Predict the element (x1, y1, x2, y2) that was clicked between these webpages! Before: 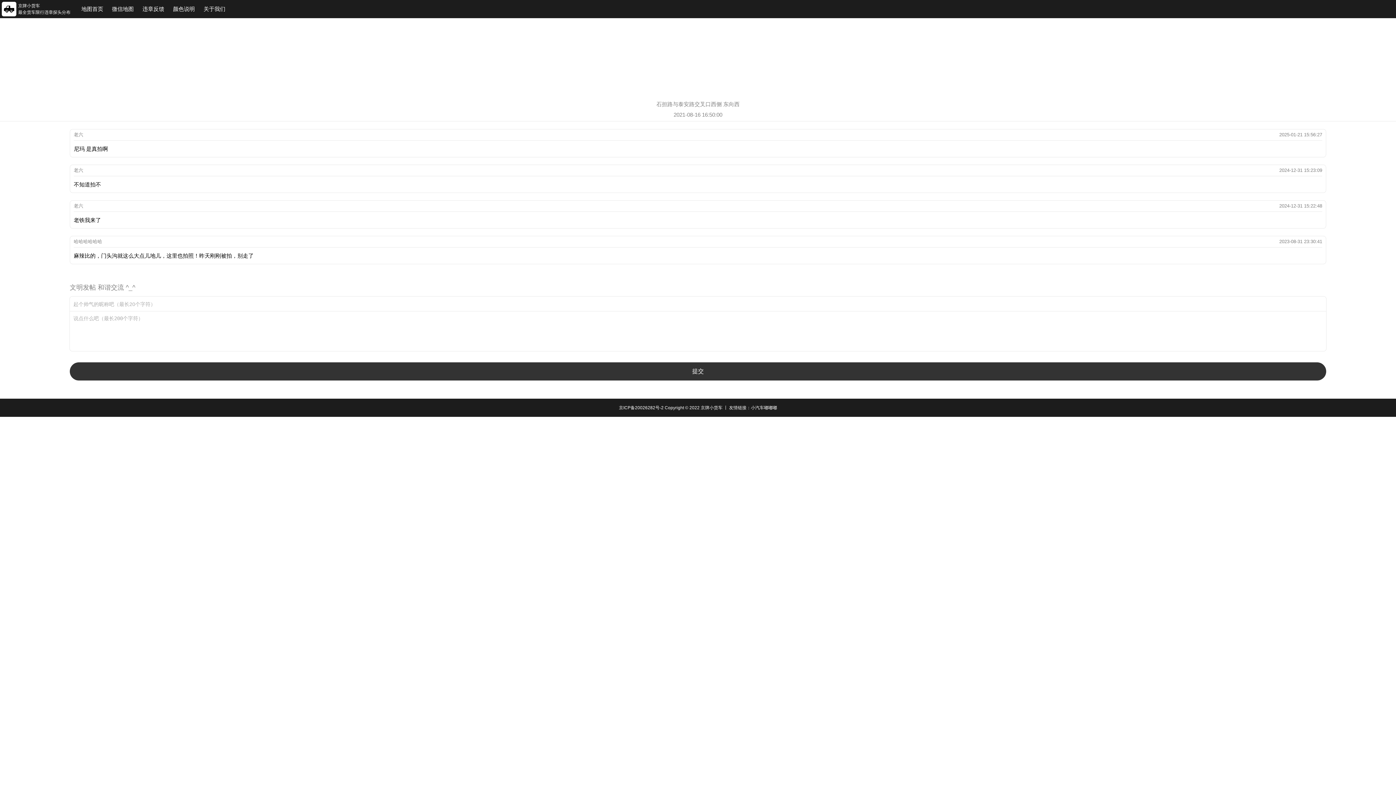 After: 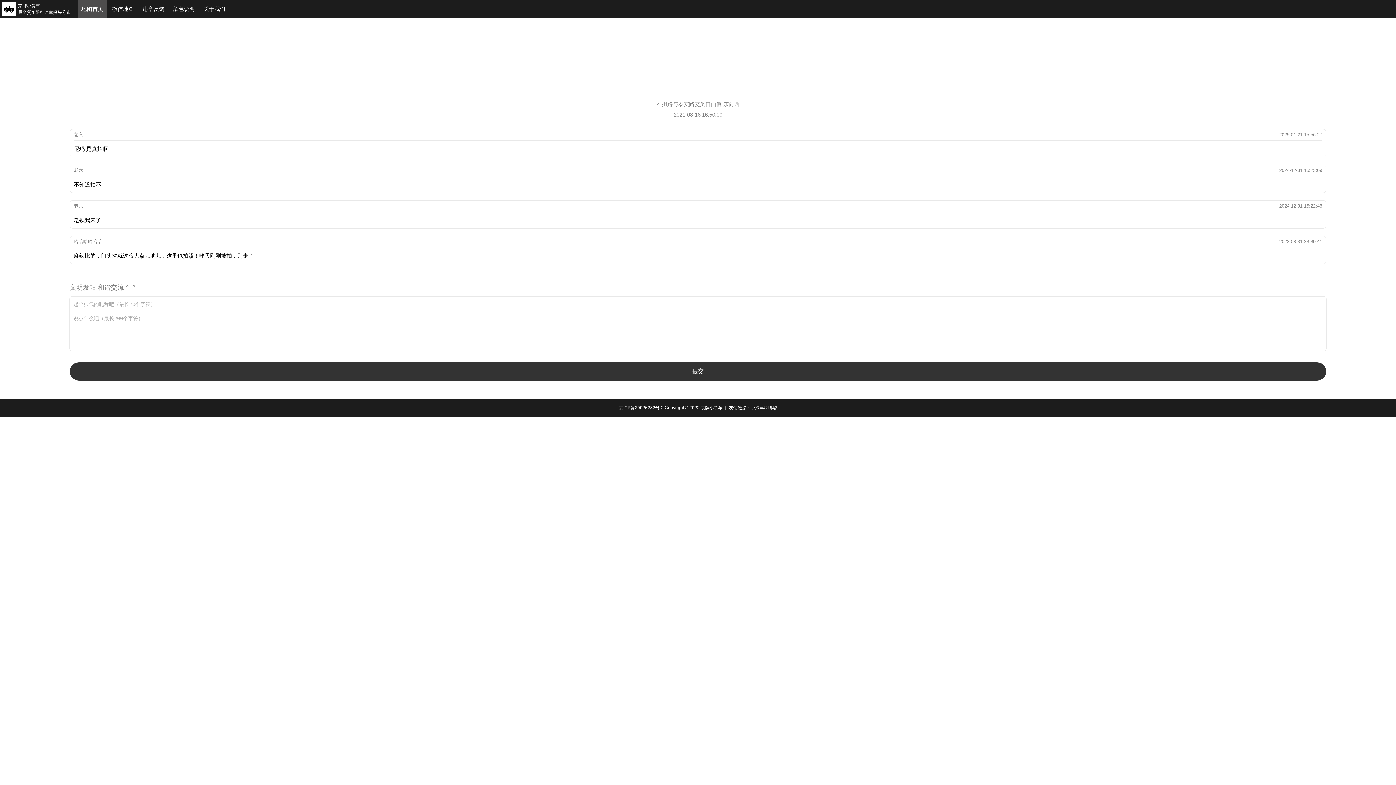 Action: label: 地图首页 bbox: (81, 0, 103, 18)